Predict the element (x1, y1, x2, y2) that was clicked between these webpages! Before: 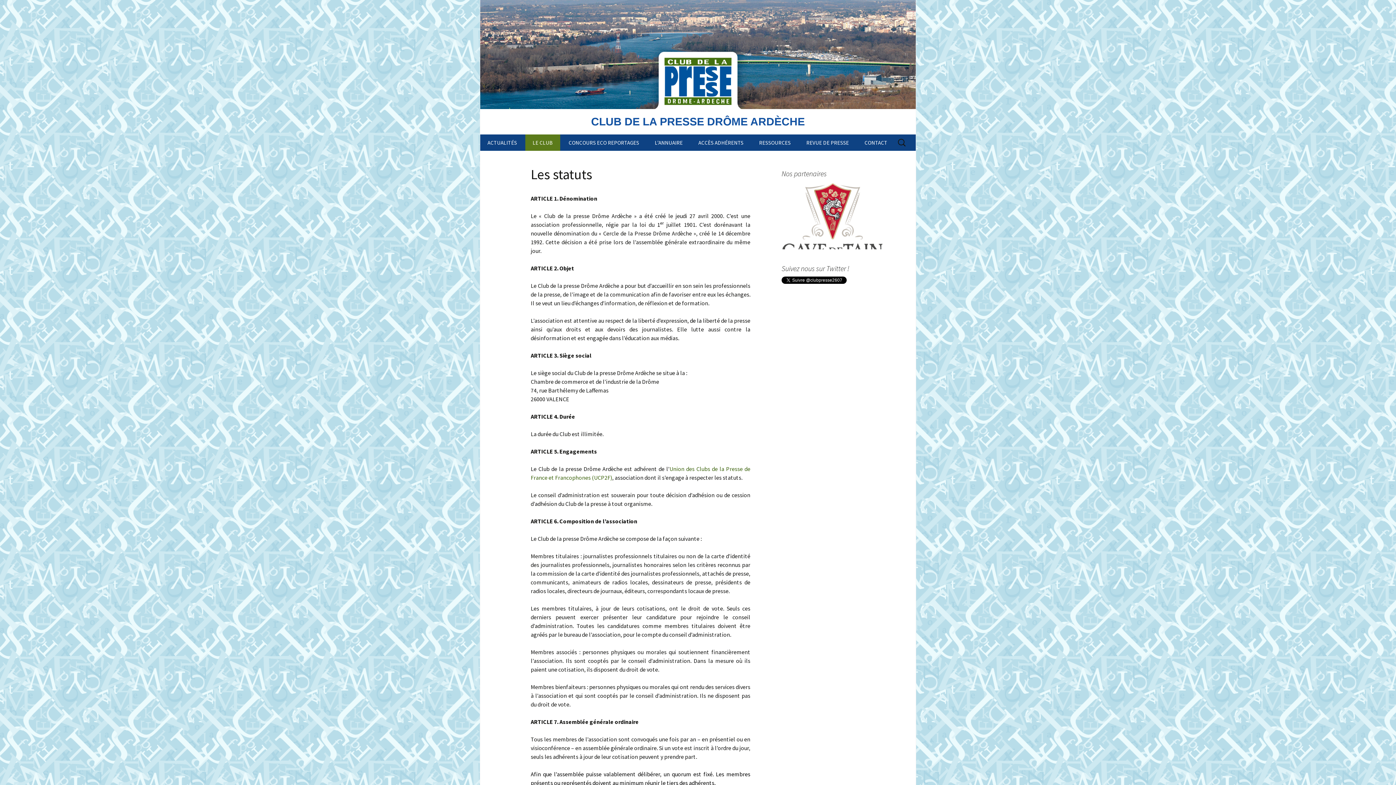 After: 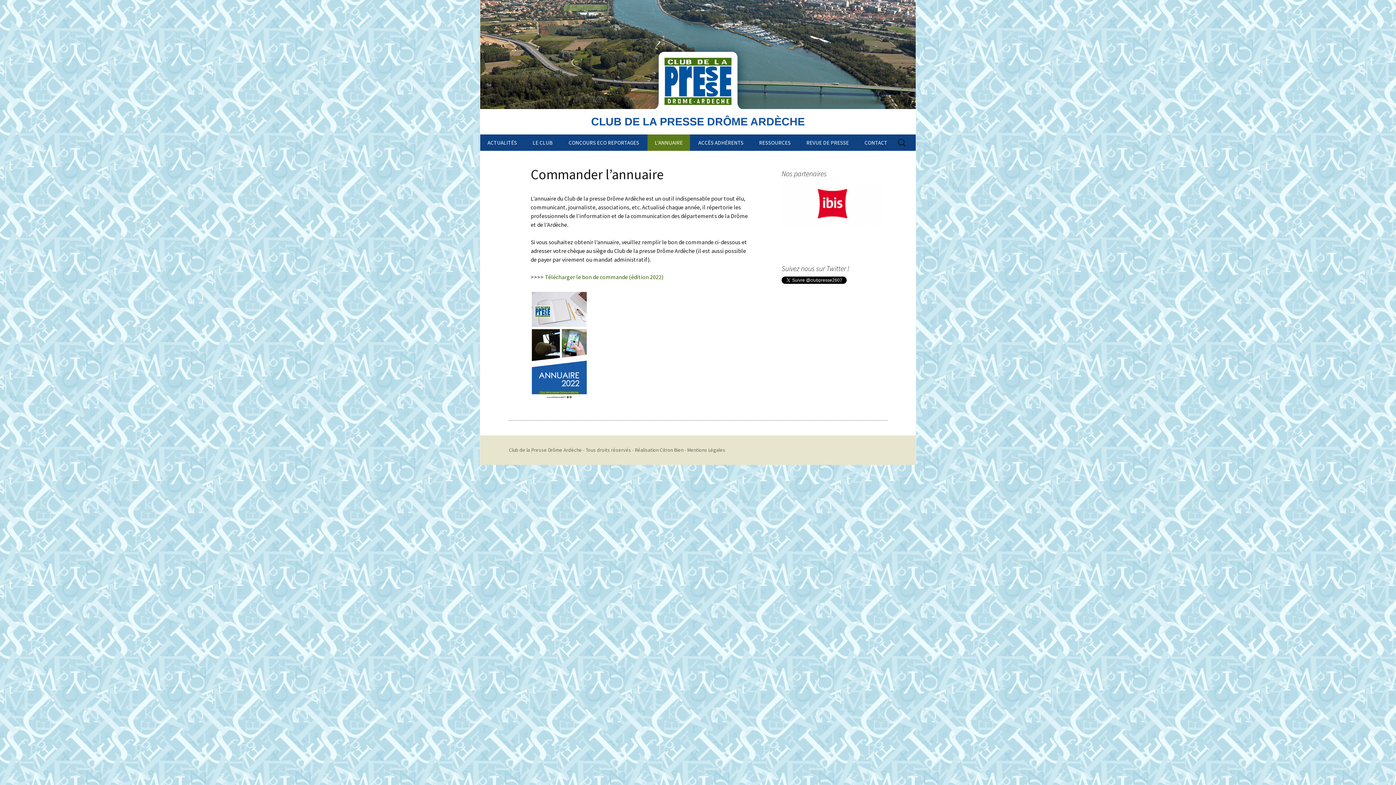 Action: bbox: (647, 134, 690, 150) label: L’ANNUAIRE